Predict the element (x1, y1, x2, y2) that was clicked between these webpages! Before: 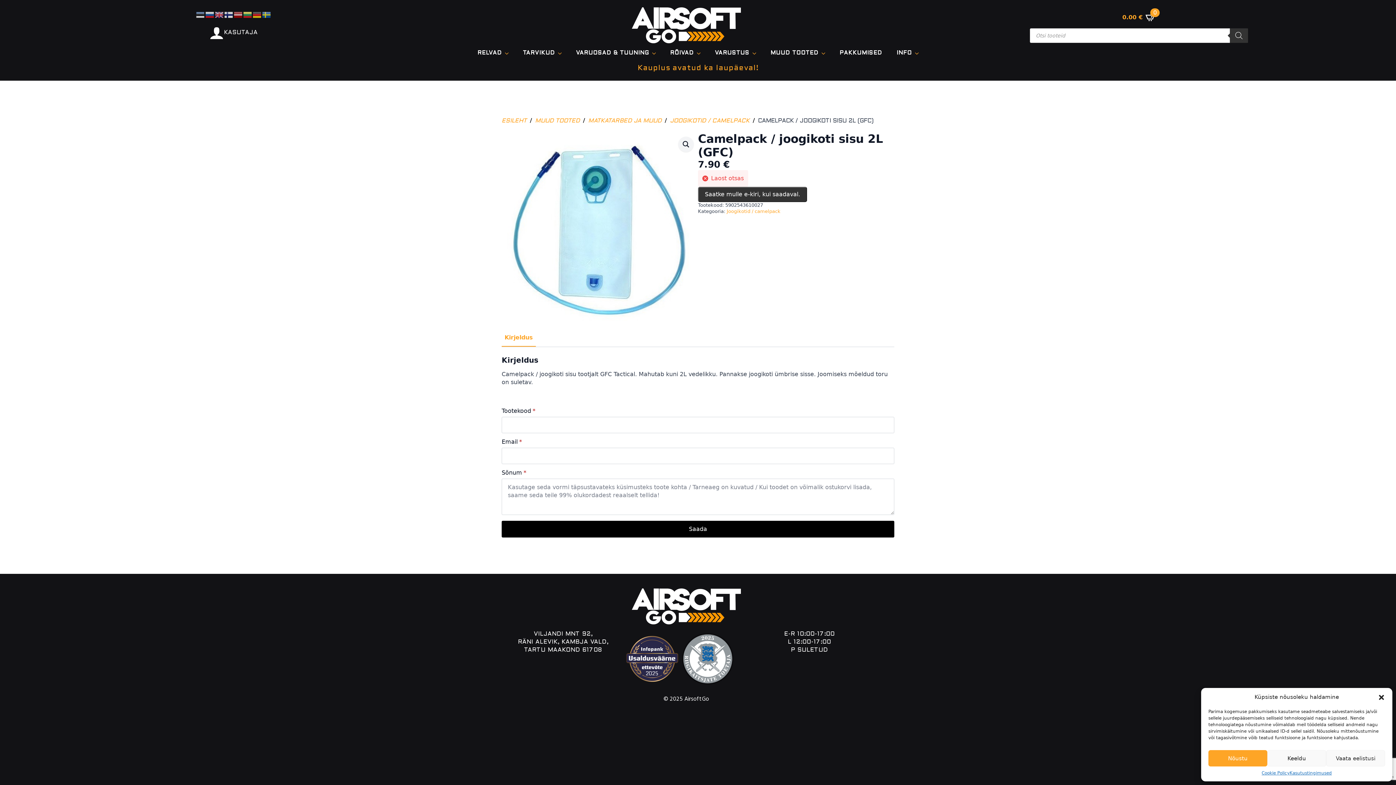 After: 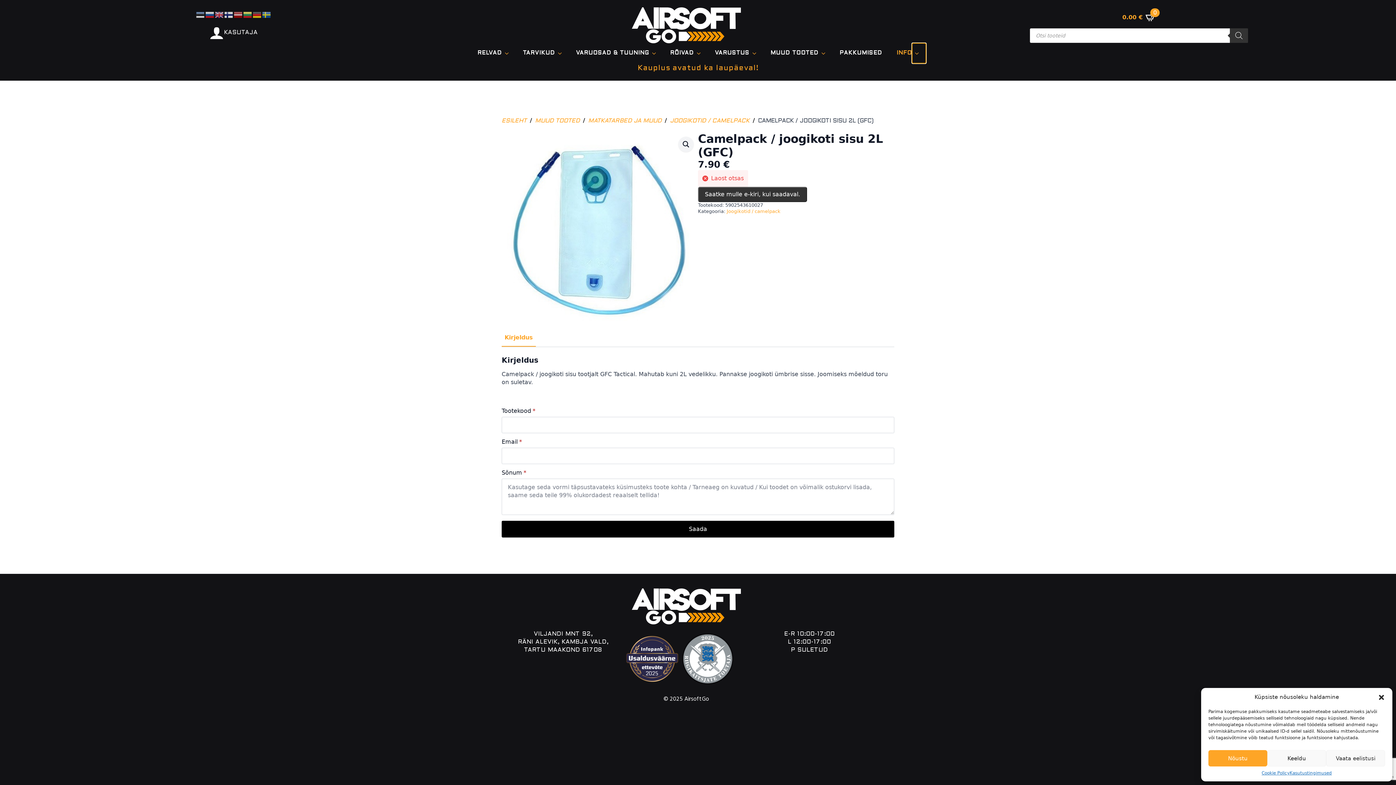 Action: bbox: (912, 43, 926, 63) label: Info Submenu